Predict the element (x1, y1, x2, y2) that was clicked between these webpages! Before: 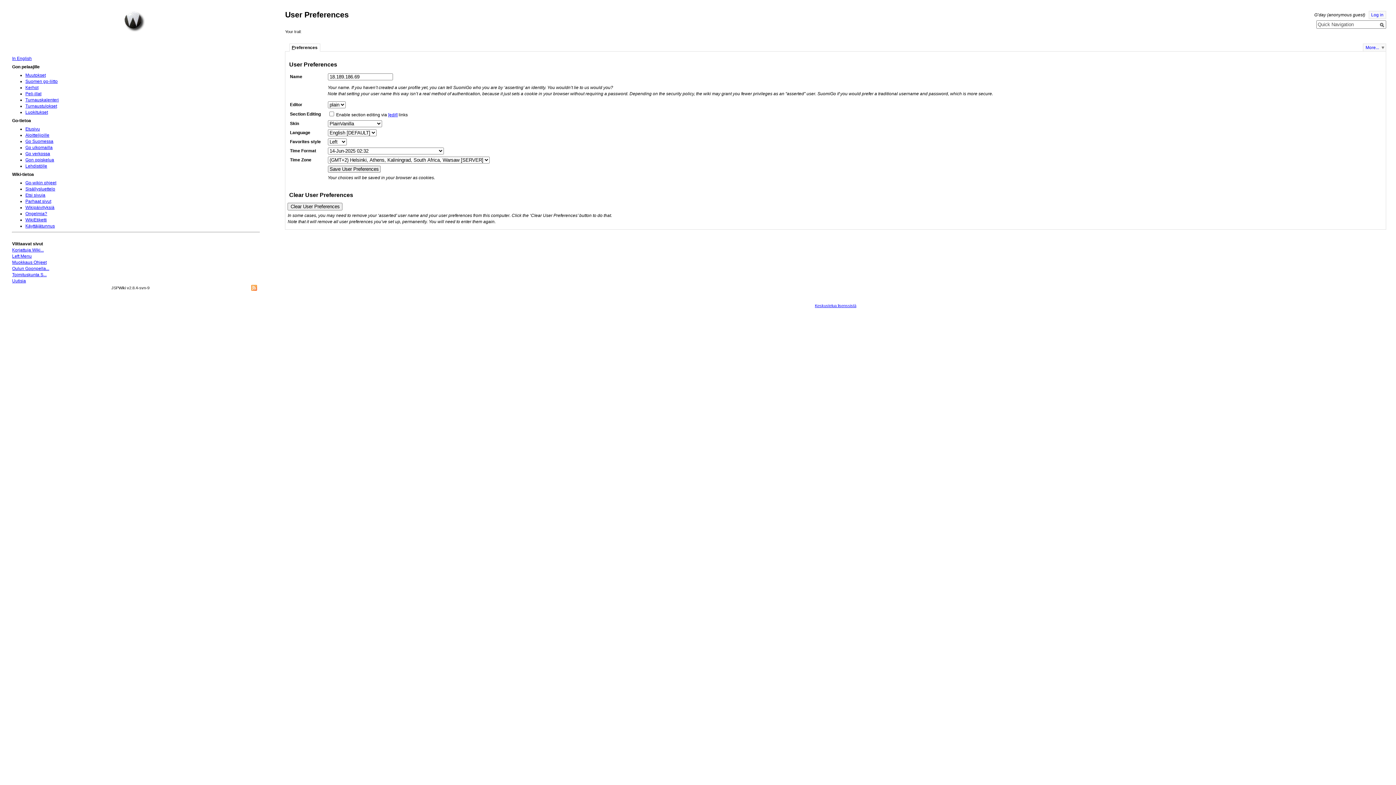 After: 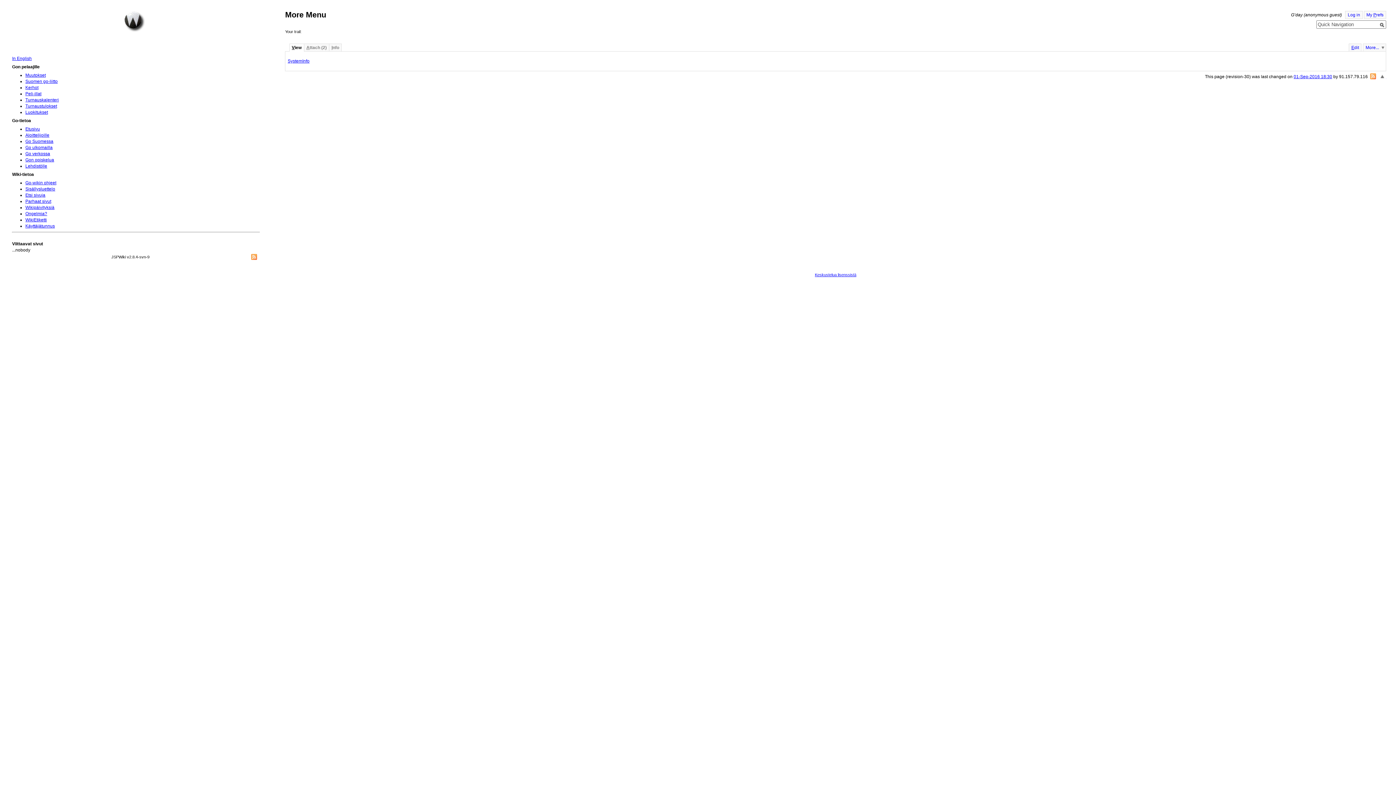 Action: label: More... bbox: (1363, 43, 1386, 51)